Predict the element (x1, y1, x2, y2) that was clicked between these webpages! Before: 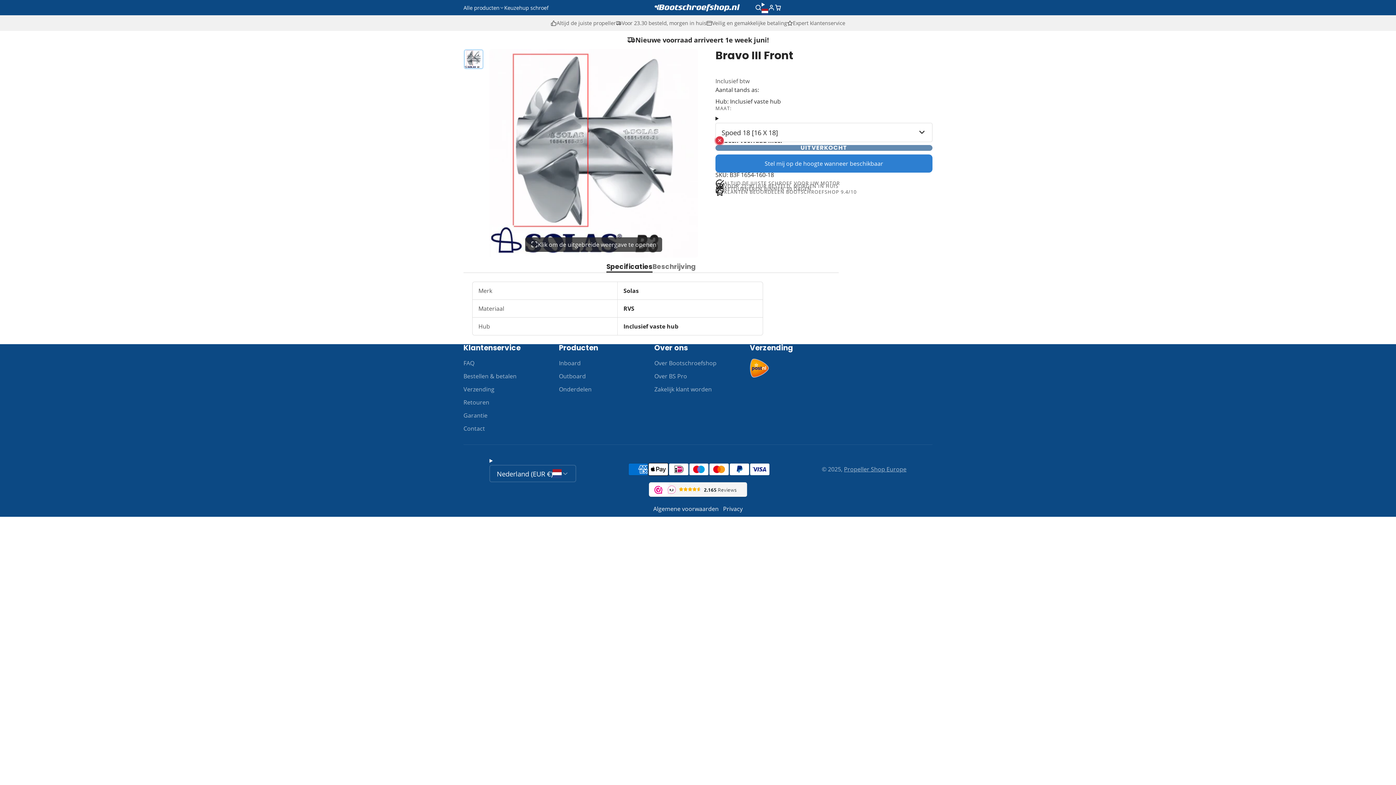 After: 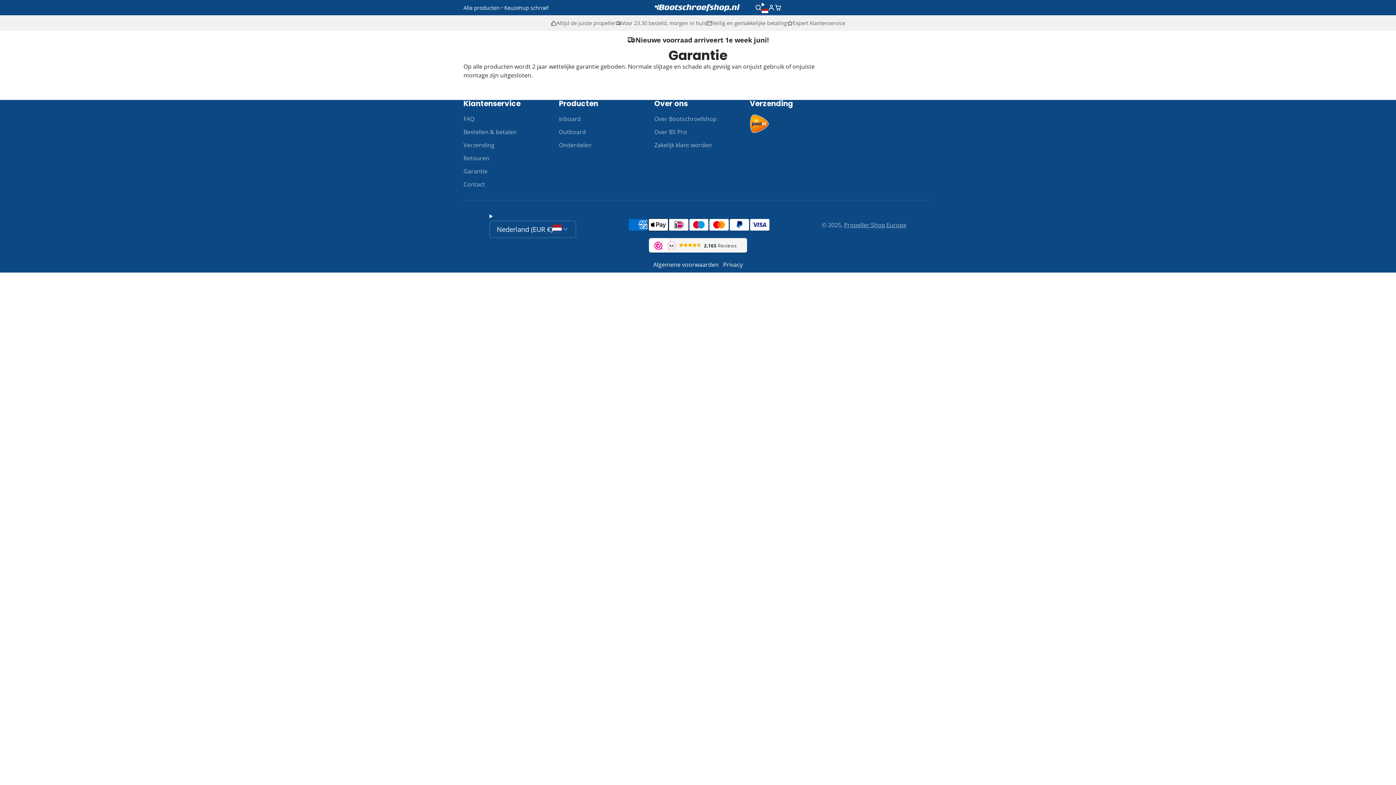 Action: bbox: (463, 411, 559, 420) label: Garantie